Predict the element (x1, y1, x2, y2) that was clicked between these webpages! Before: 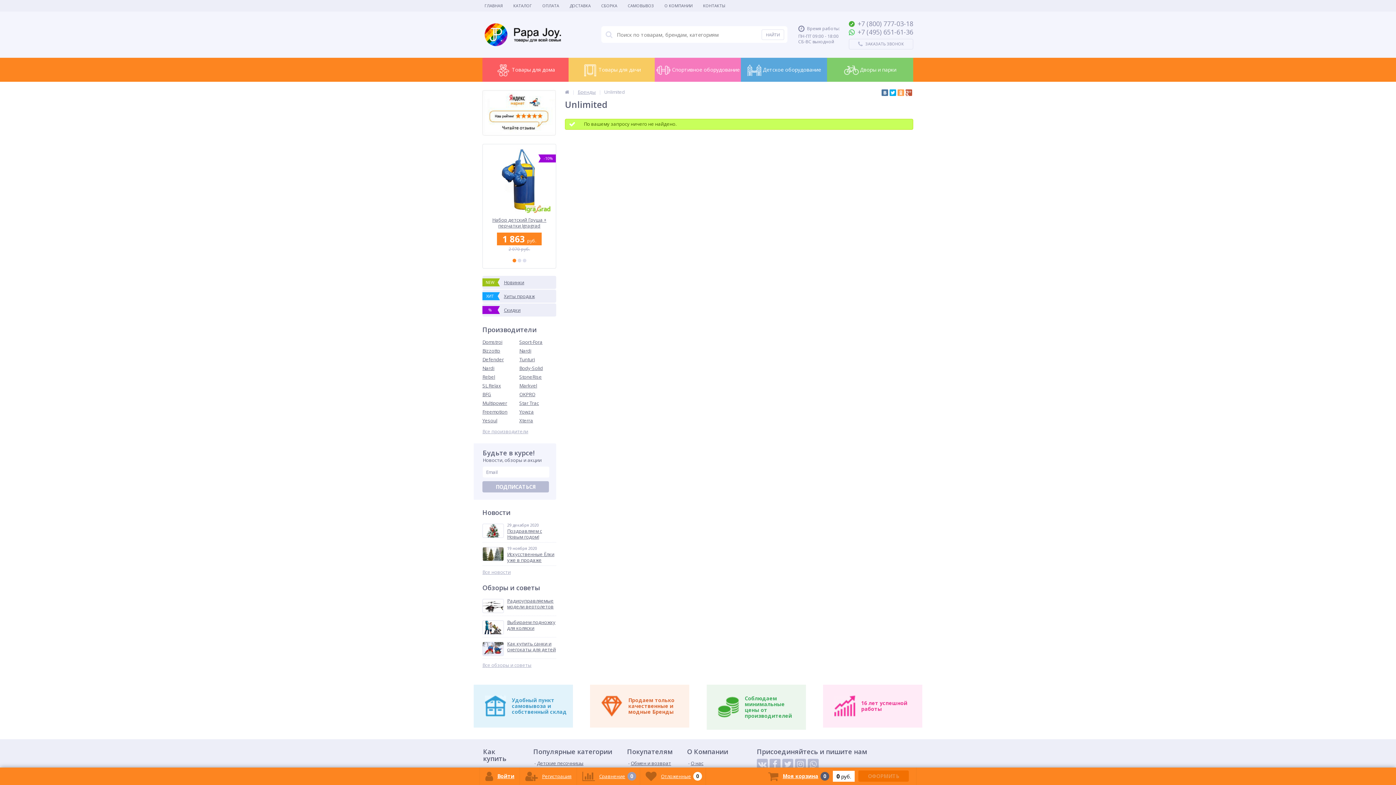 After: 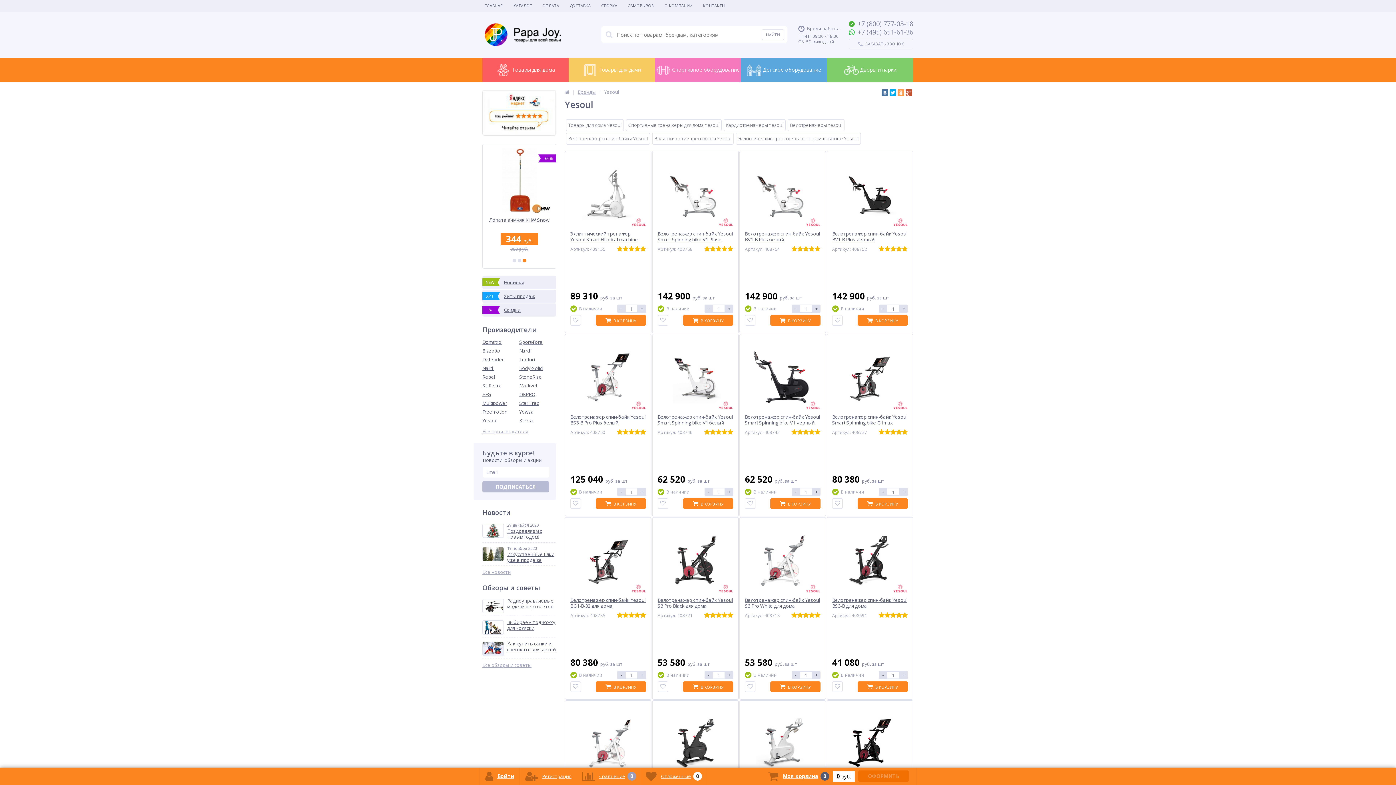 Action: bbox: (482, 416, 519, 425) label: Yesoul